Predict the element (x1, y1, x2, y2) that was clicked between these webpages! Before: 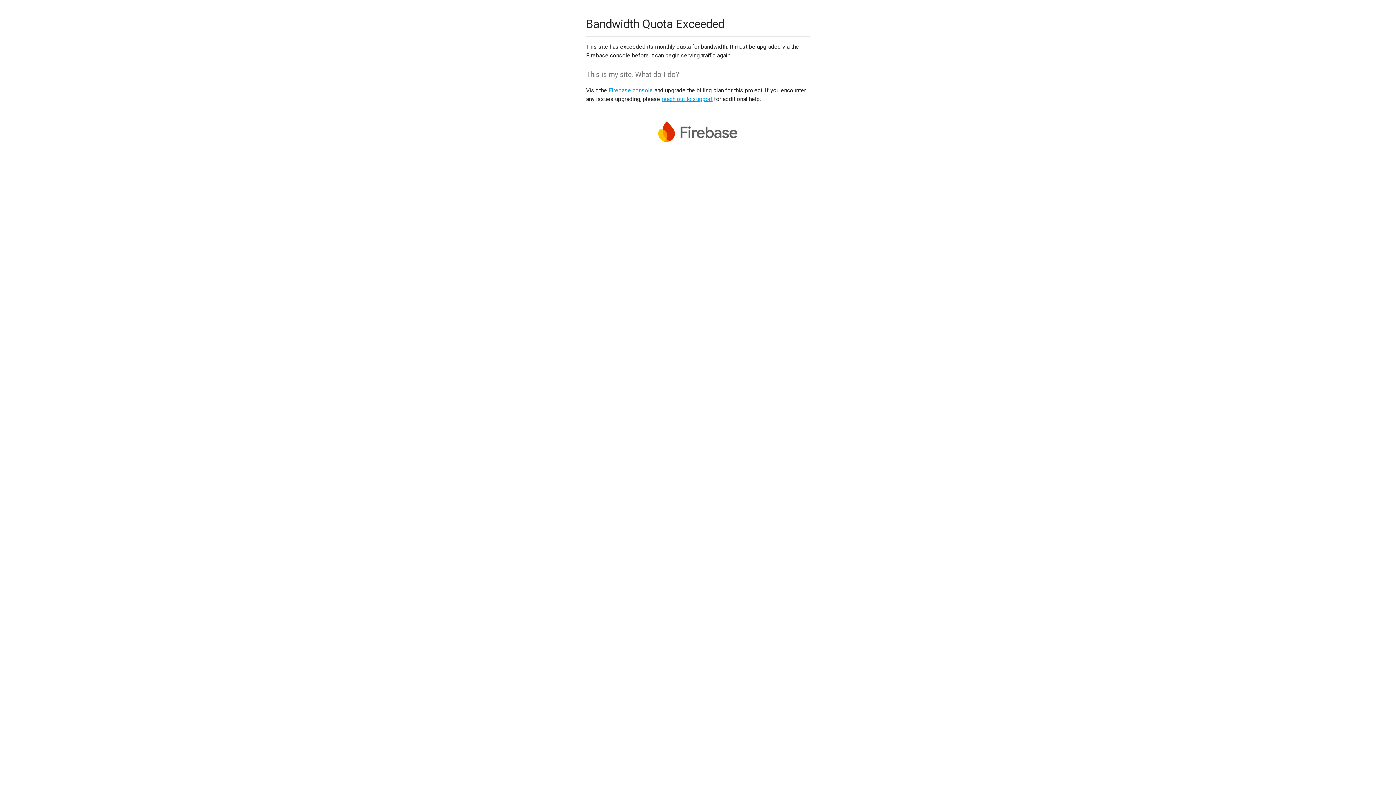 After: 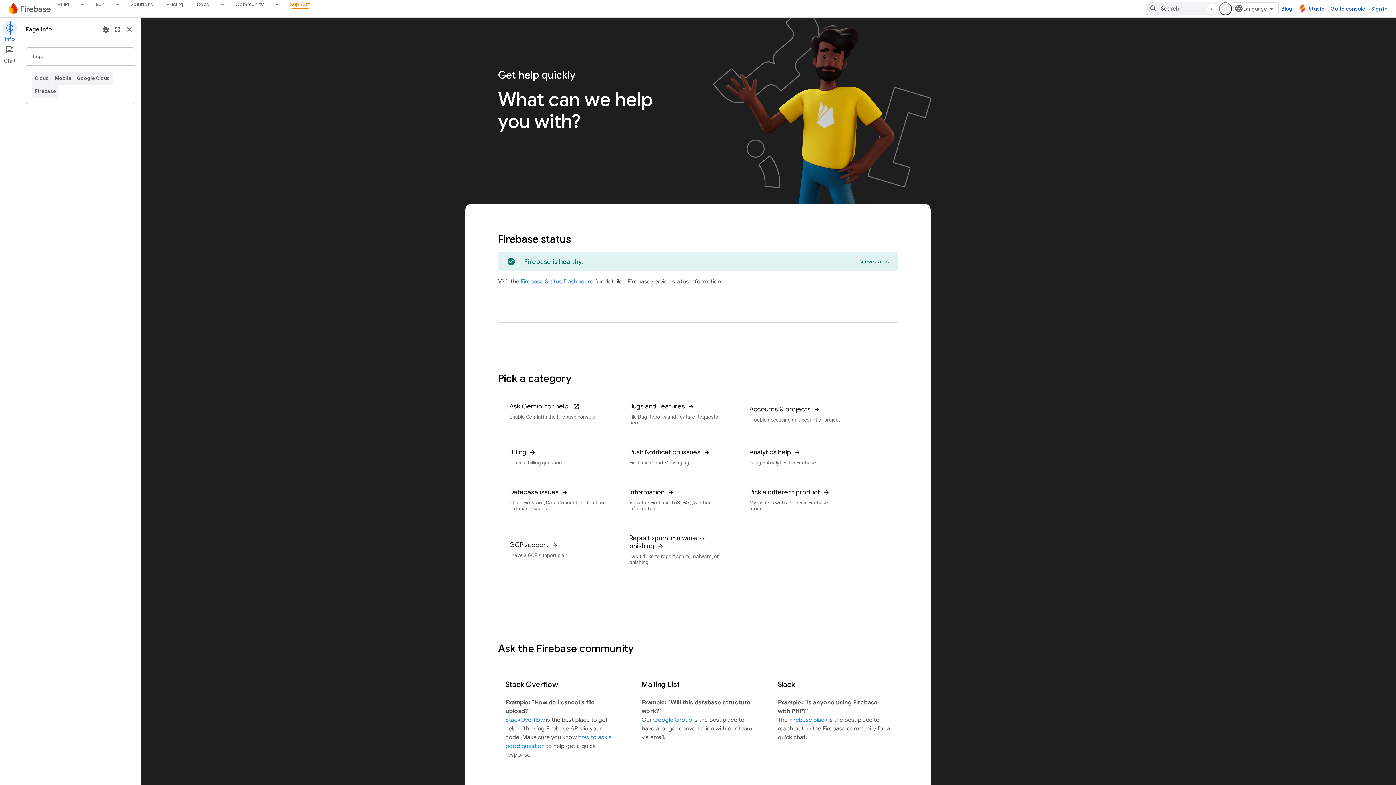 Action: label: reach out to support bbox: (661, 95, 712, 102)